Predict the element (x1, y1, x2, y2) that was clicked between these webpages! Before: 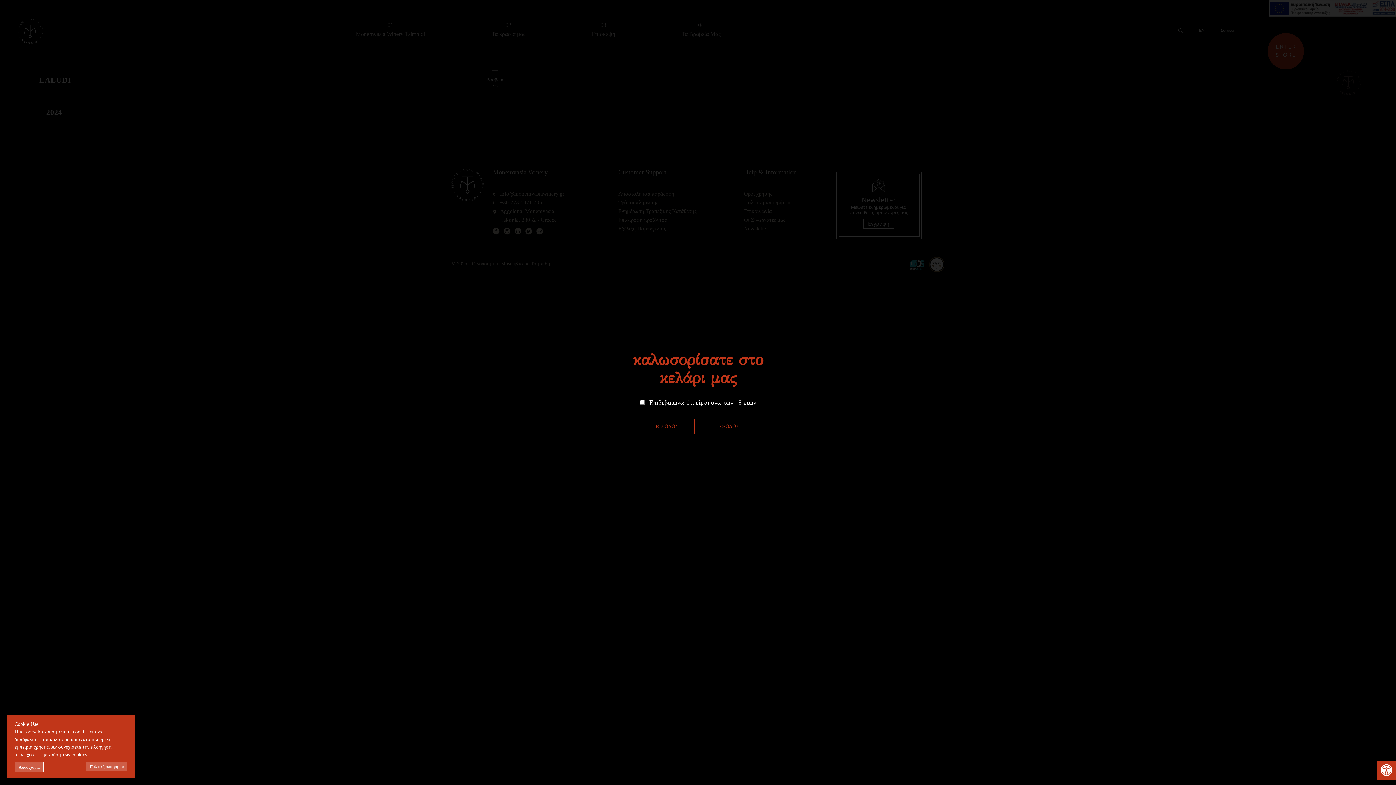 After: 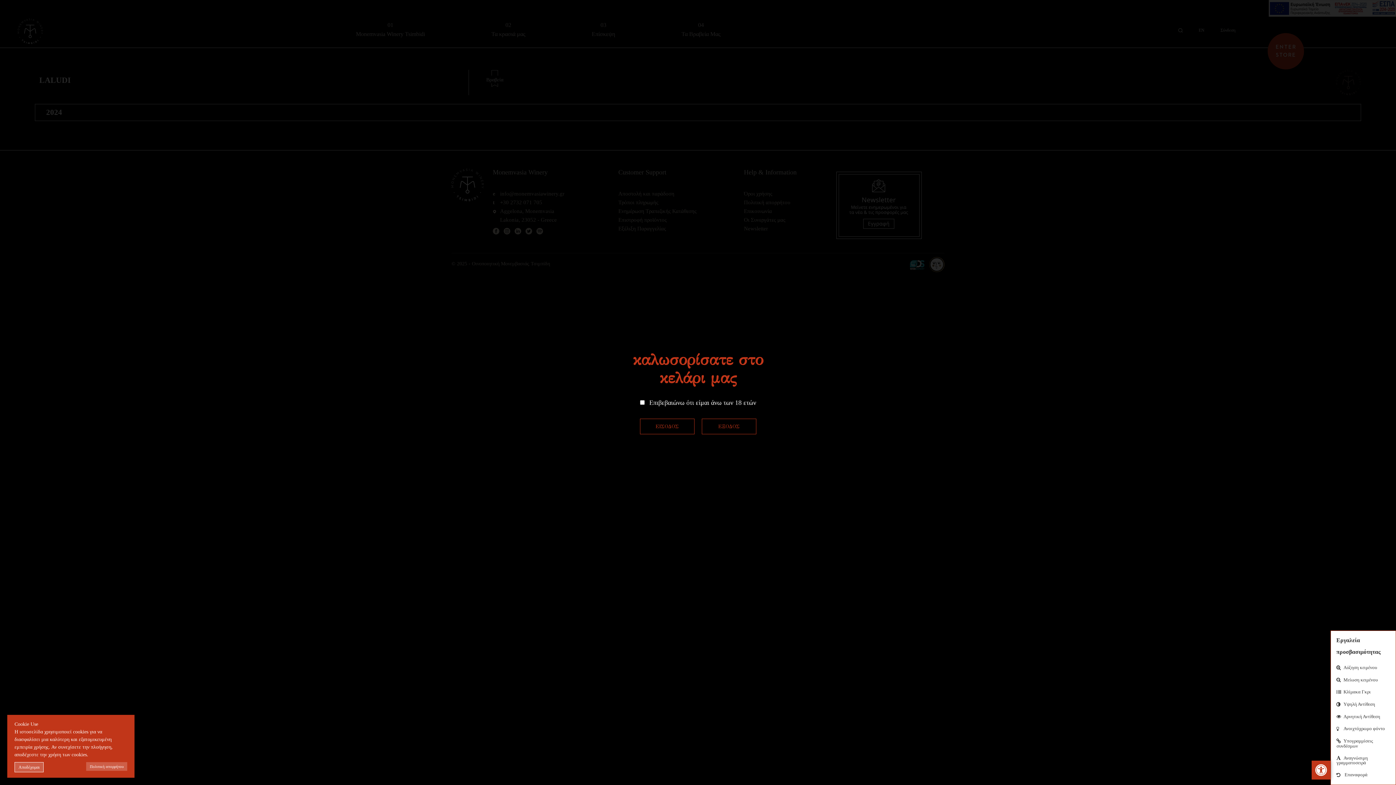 Action: label: monemvasia winery bbox: (1377, 761, 1396, 780)